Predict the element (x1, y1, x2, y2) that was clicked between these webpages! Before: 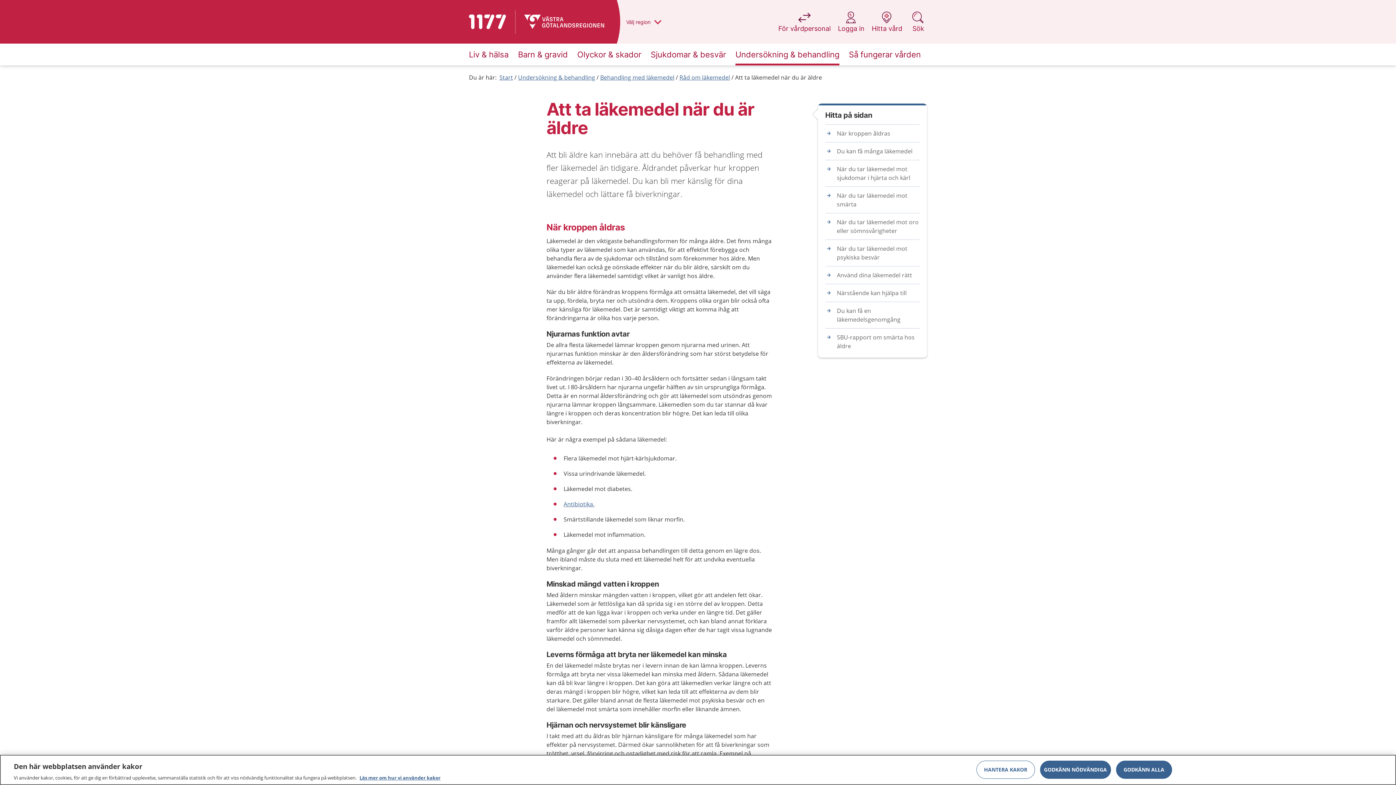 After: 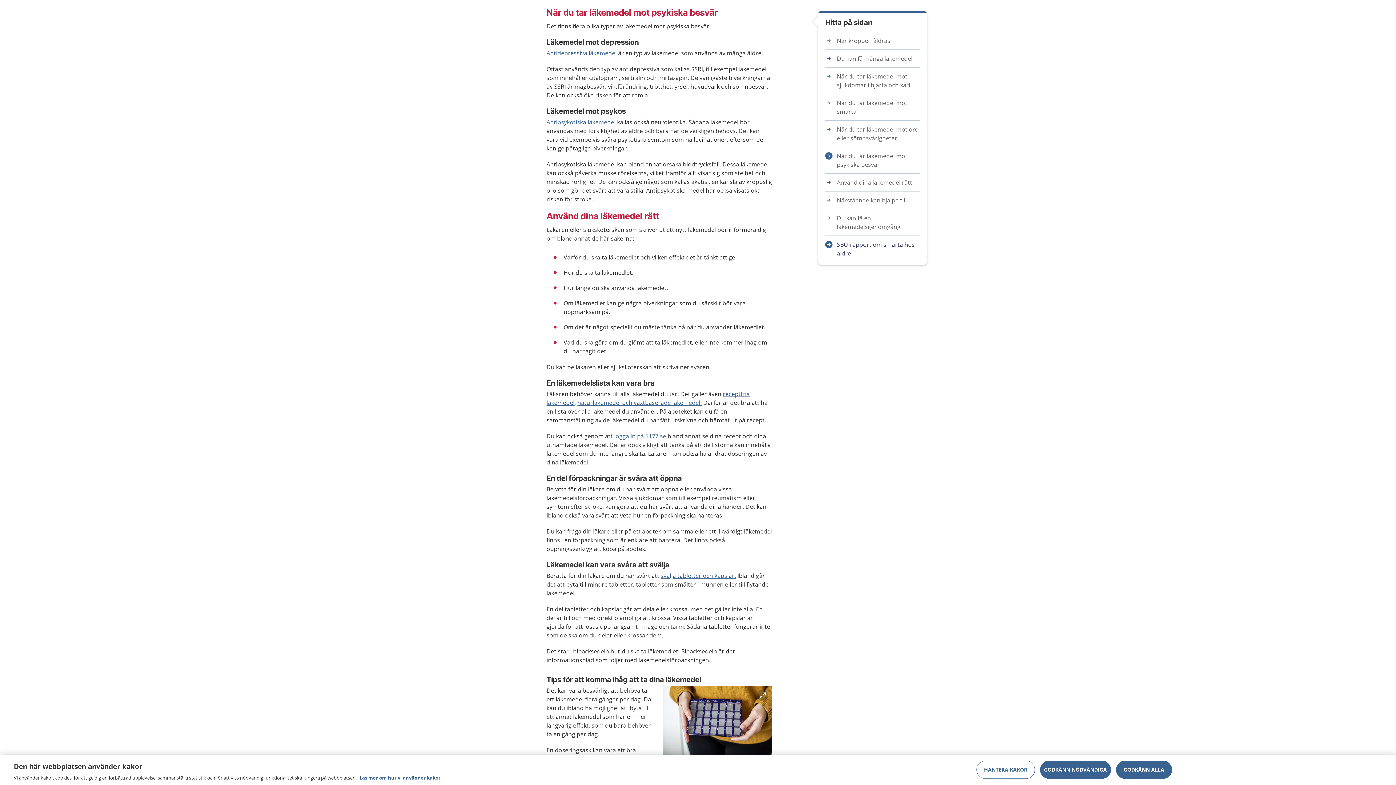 Action: label: När du tar läkemedel mot psykiska besvär bbox: (825, 244, 920, 261)